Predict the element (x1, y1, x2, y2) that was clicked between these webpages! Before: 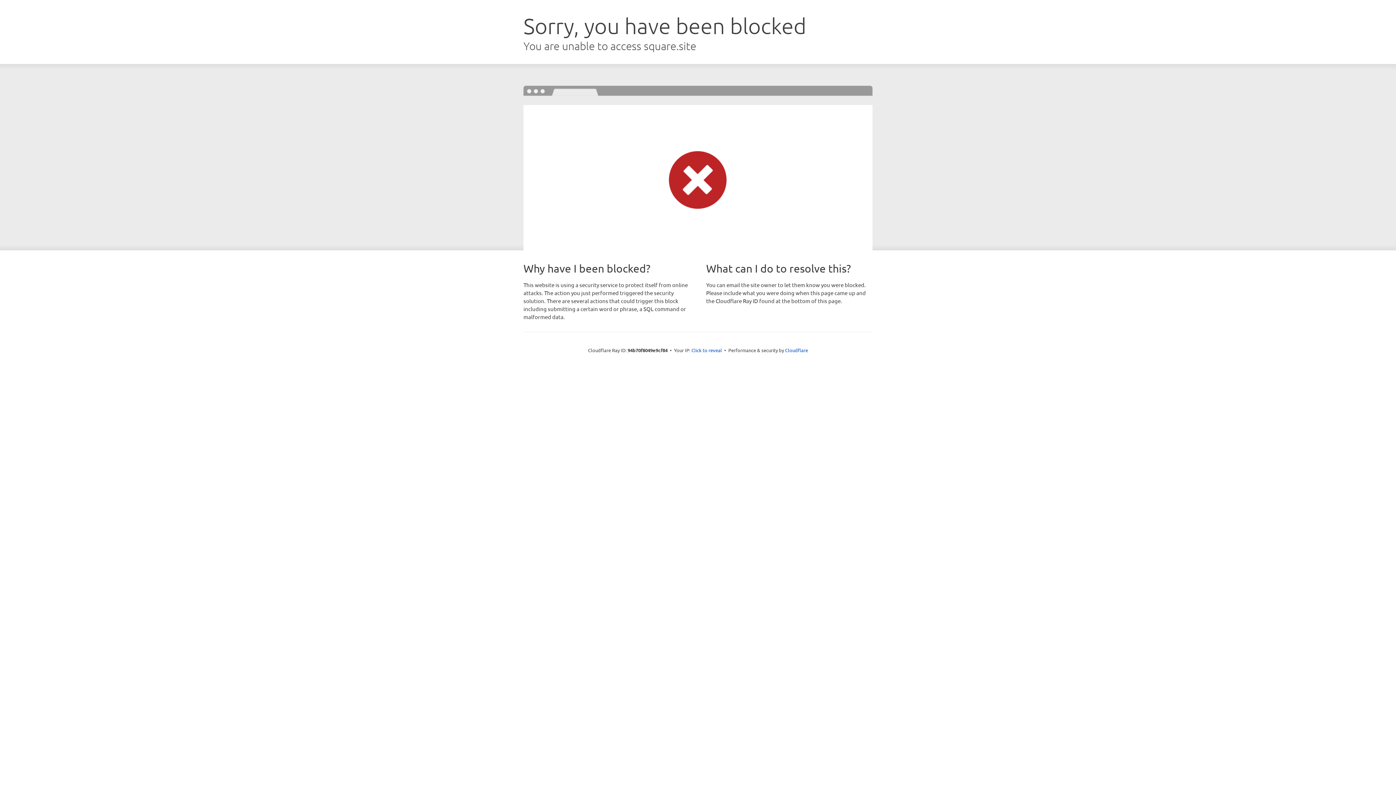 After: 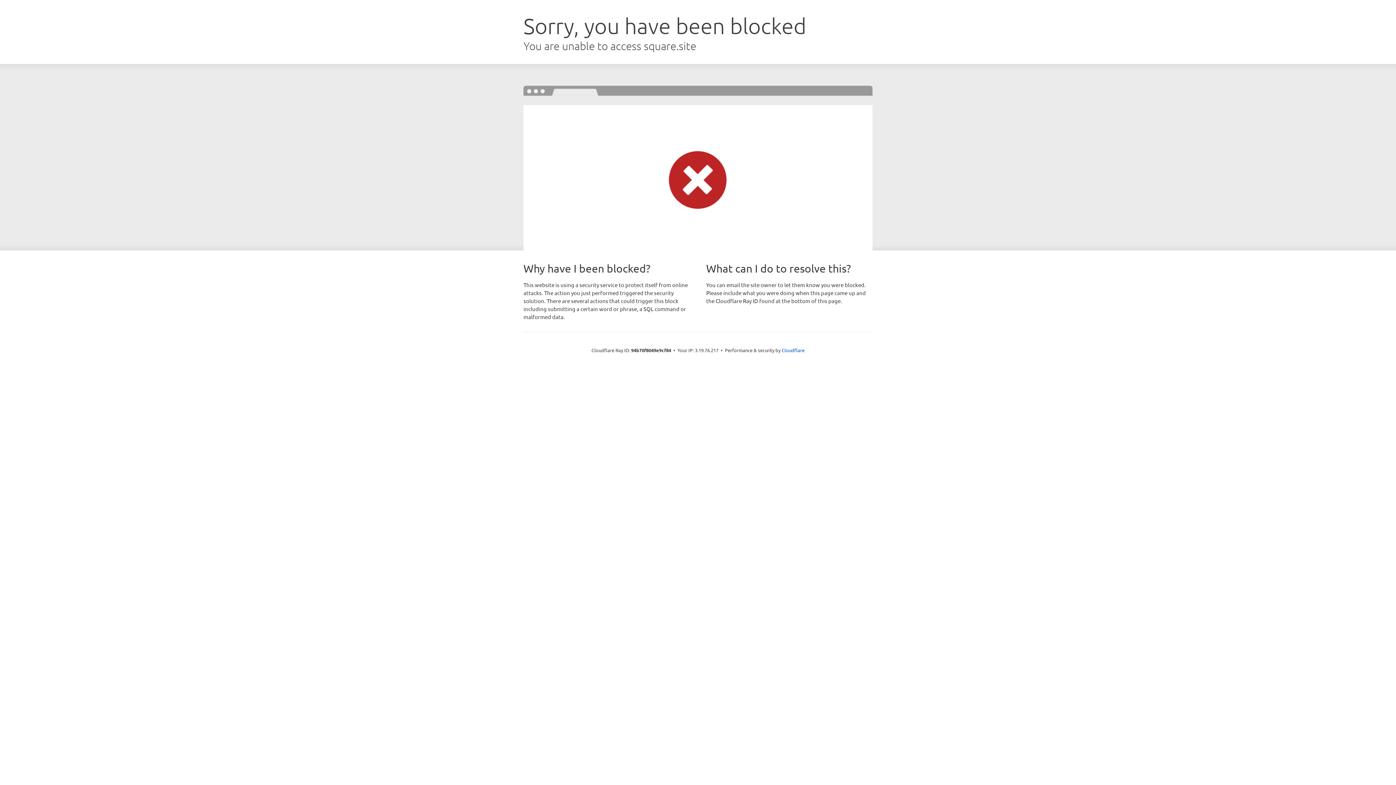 Action: bbox: (691, 346, 722, 353) label: Click to reveal